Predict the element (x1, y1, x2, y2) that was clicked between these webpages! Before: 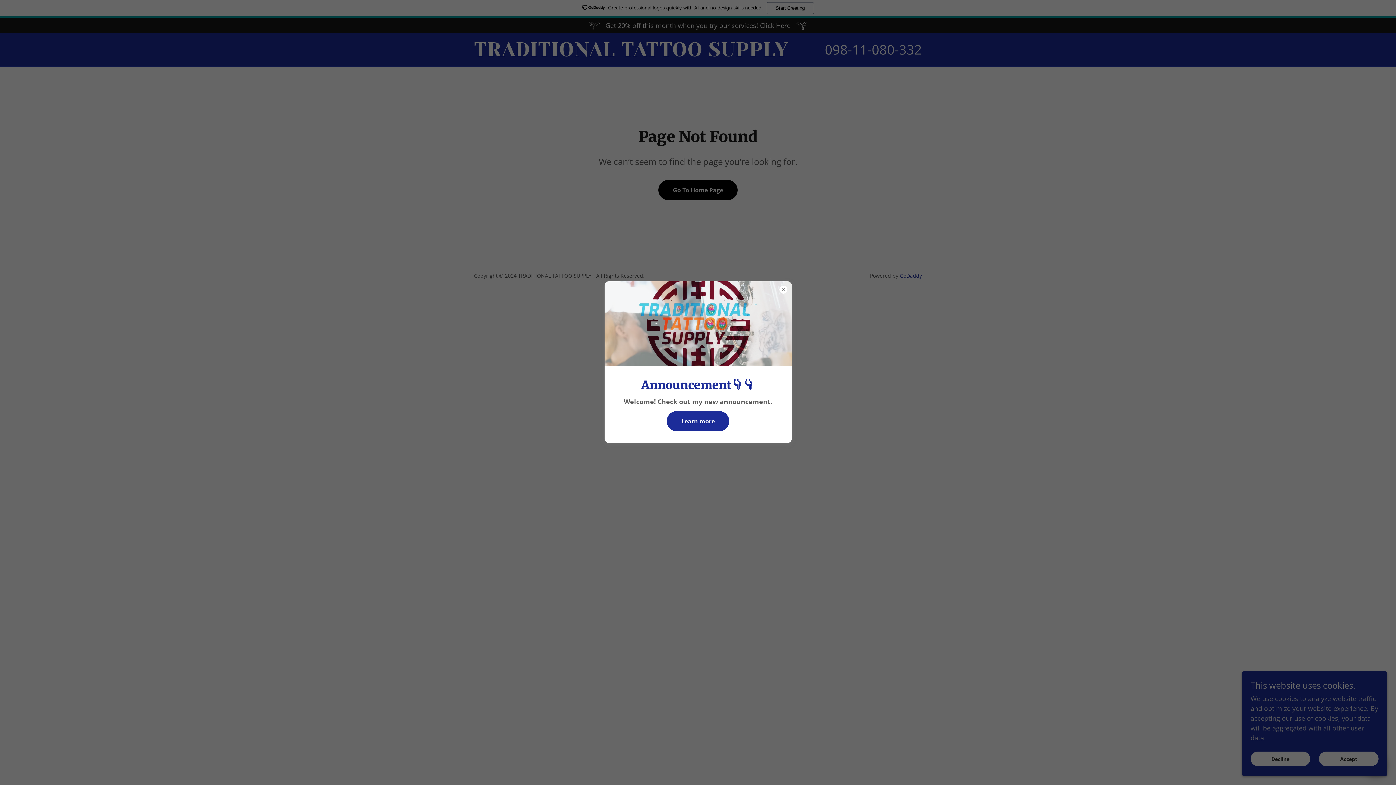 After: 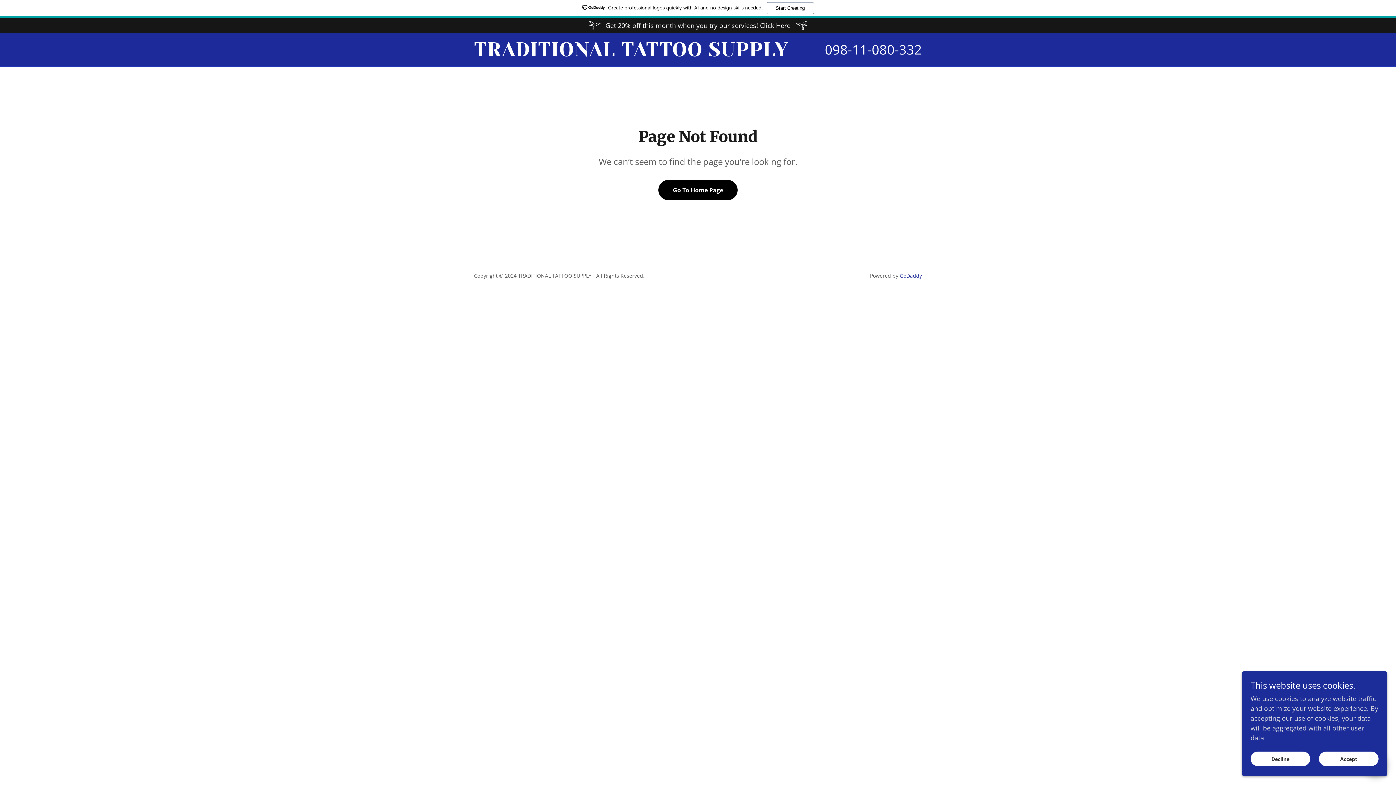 Action: bbox: (666, 411, 729, 431) label: Learn more